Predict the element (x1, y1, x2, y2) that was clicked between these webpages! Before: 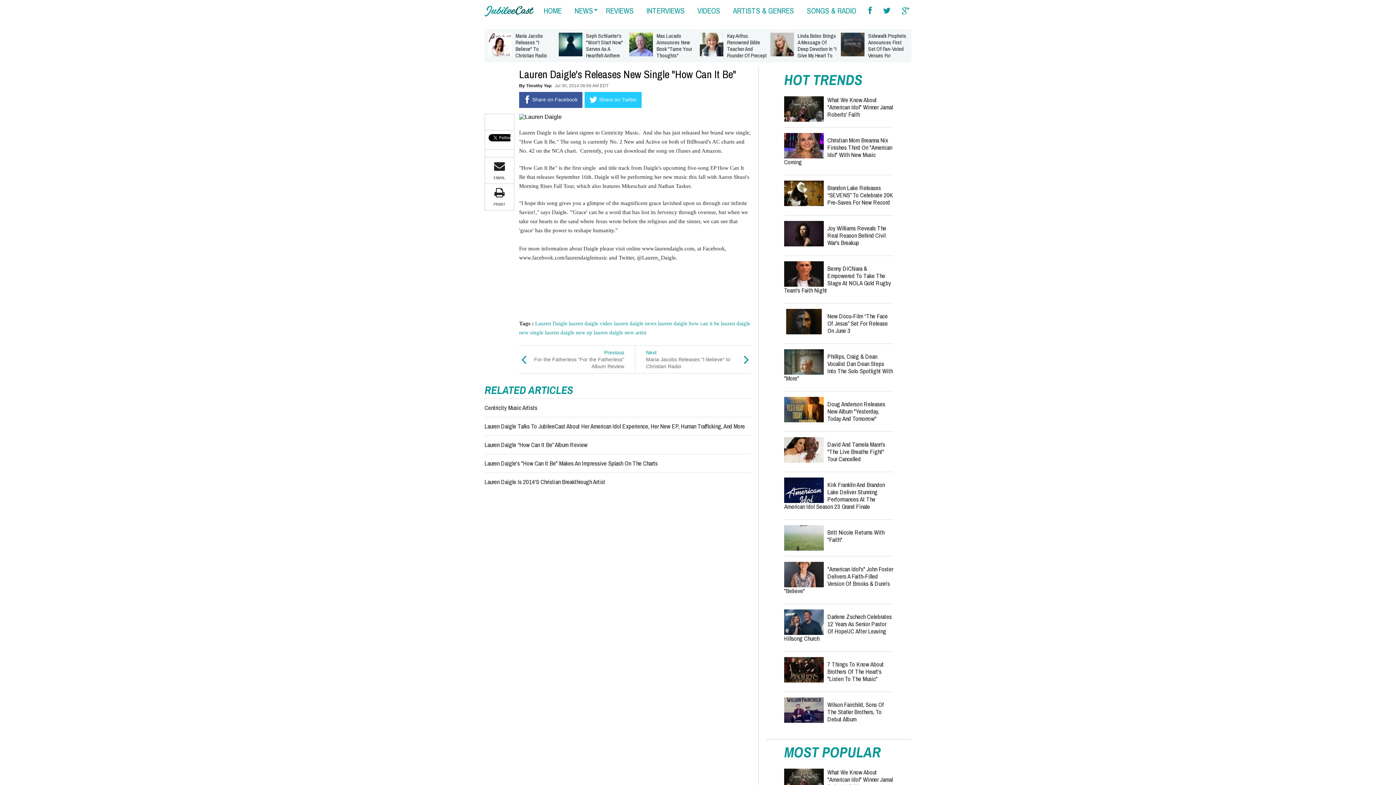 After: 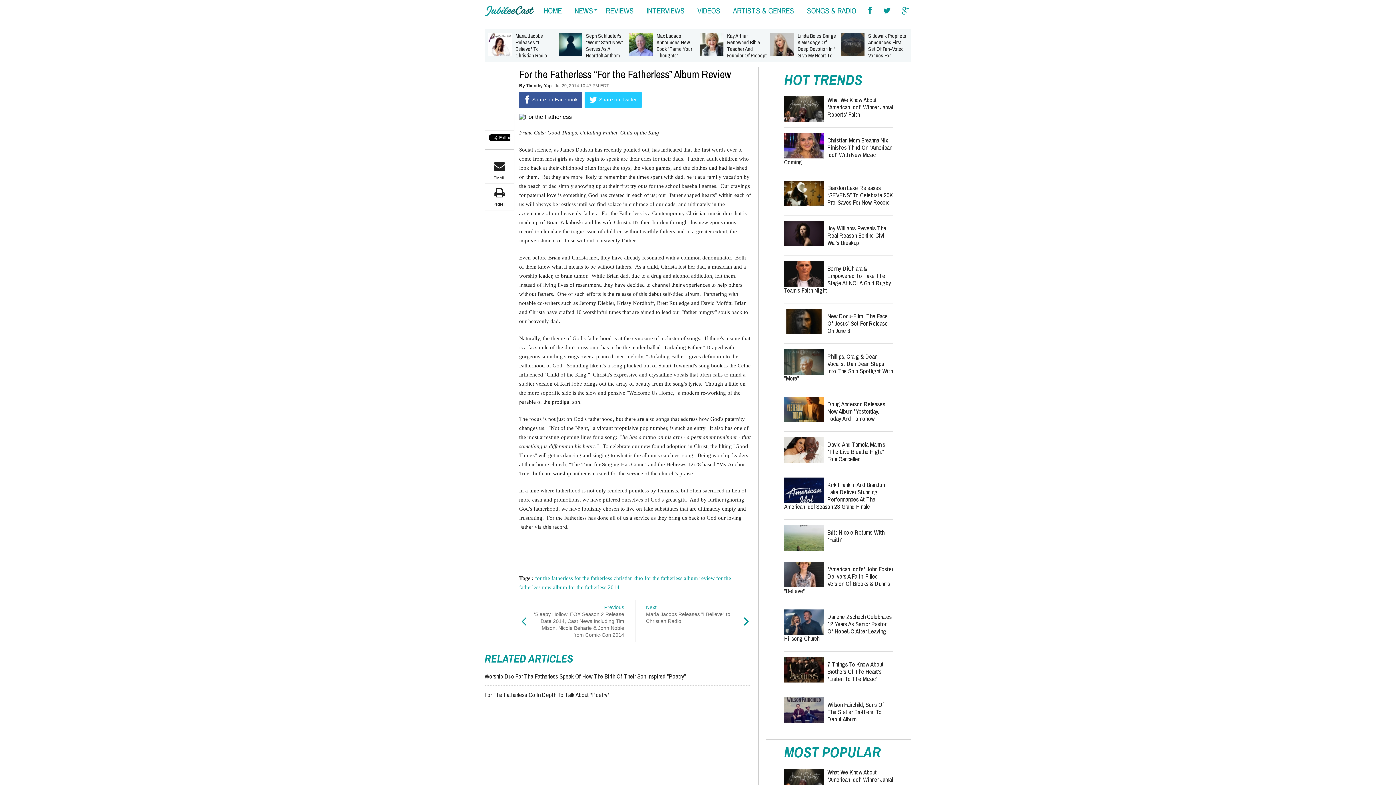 Action: bbox: (519, 349, 635, 370) label: Previous
For the Fatherless “For the Fatherless” Album Review